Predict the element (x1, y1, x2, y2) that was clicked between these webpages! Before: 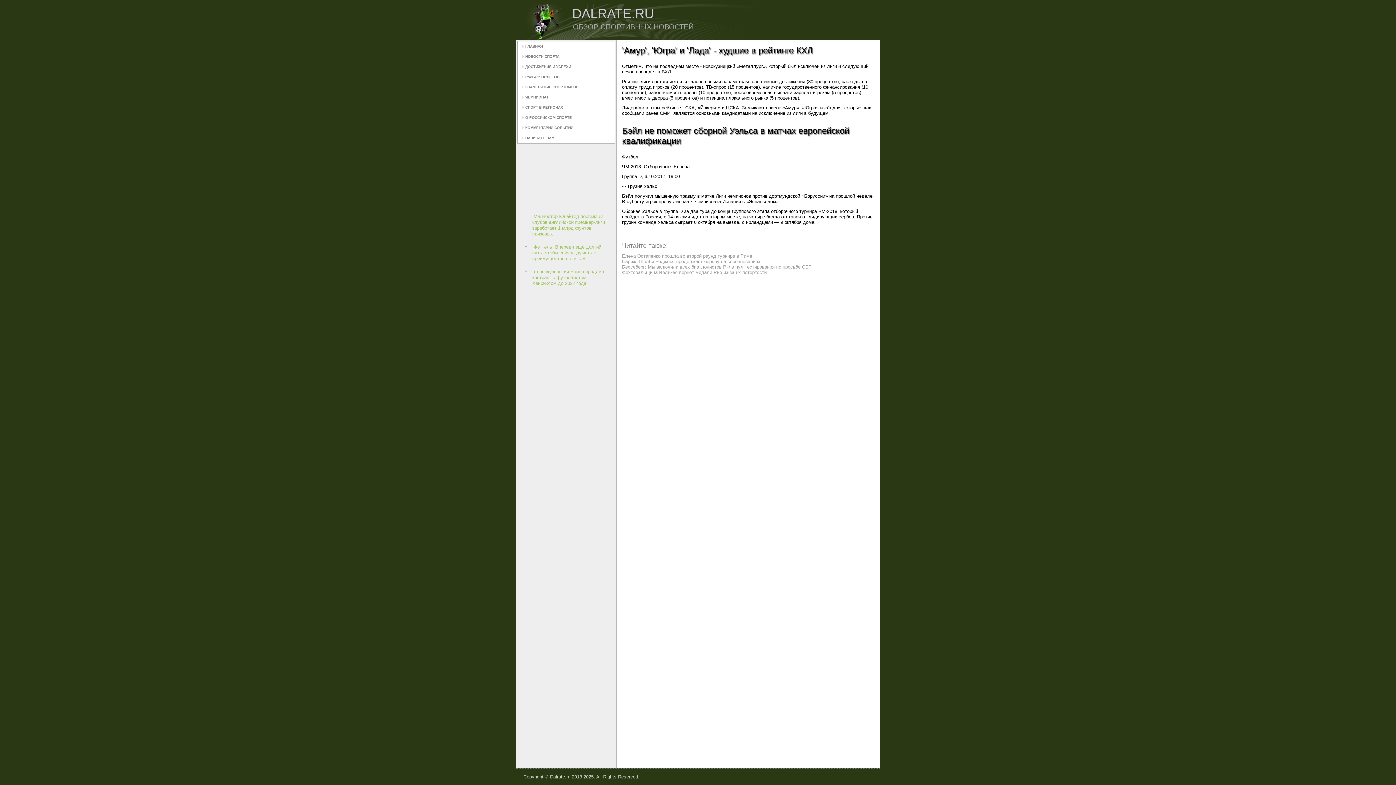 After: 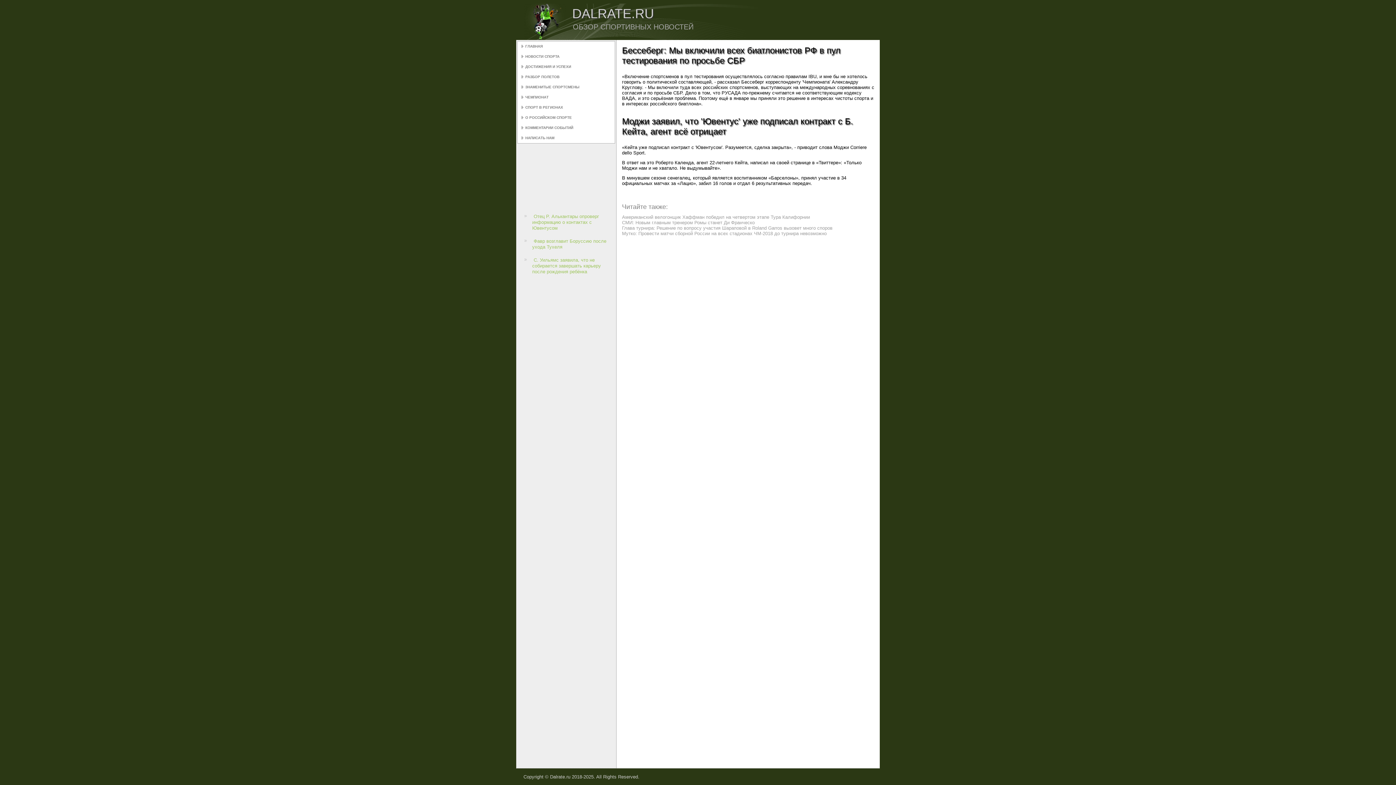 Action: label: Бессеберг: Мы включили всех биатлонистов РФ в пул тестирования по просьбе СБР bbox: (622, 264, 812, 269)